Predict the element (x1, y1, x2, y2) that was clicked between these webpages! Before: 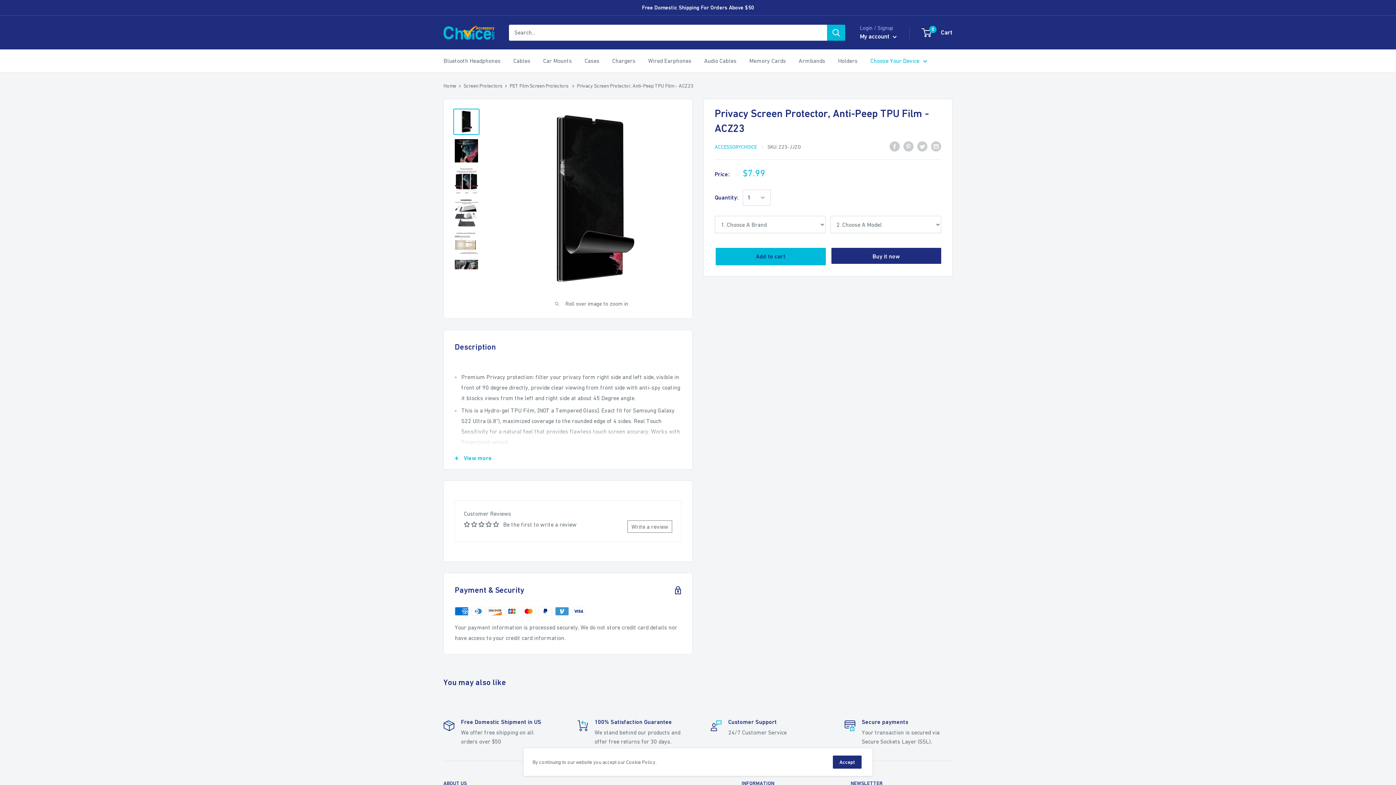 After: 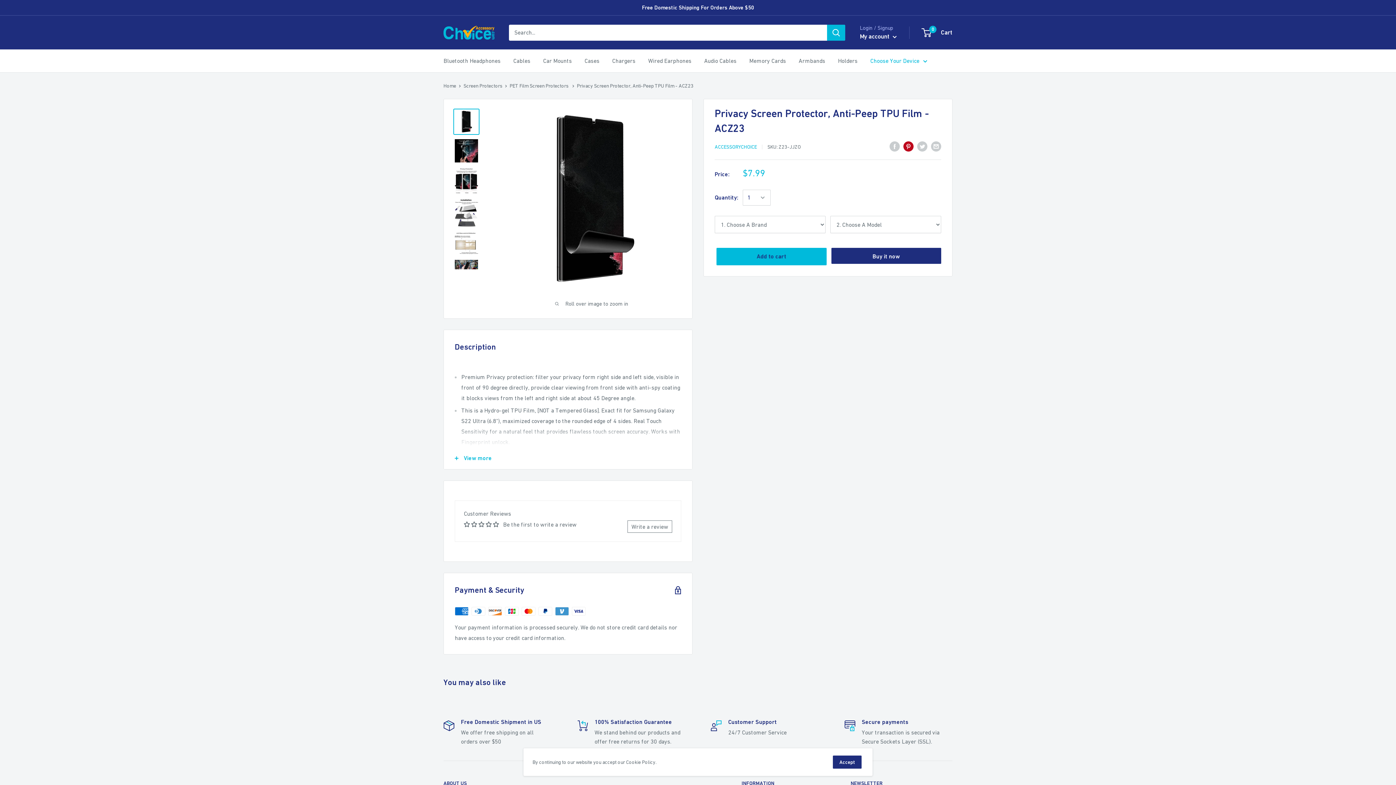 Action: bbox: (903, 140, 913, 151) label: Pin on Pinterest